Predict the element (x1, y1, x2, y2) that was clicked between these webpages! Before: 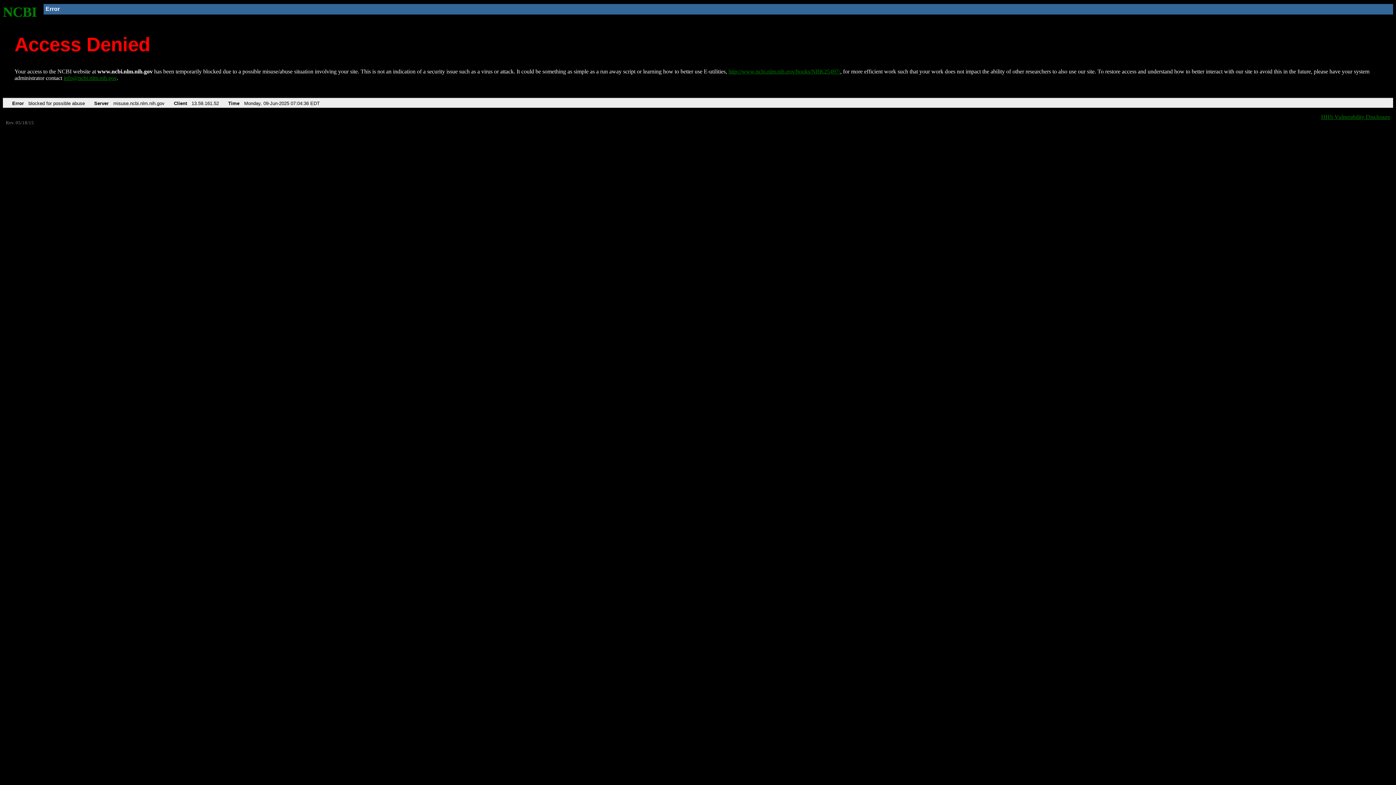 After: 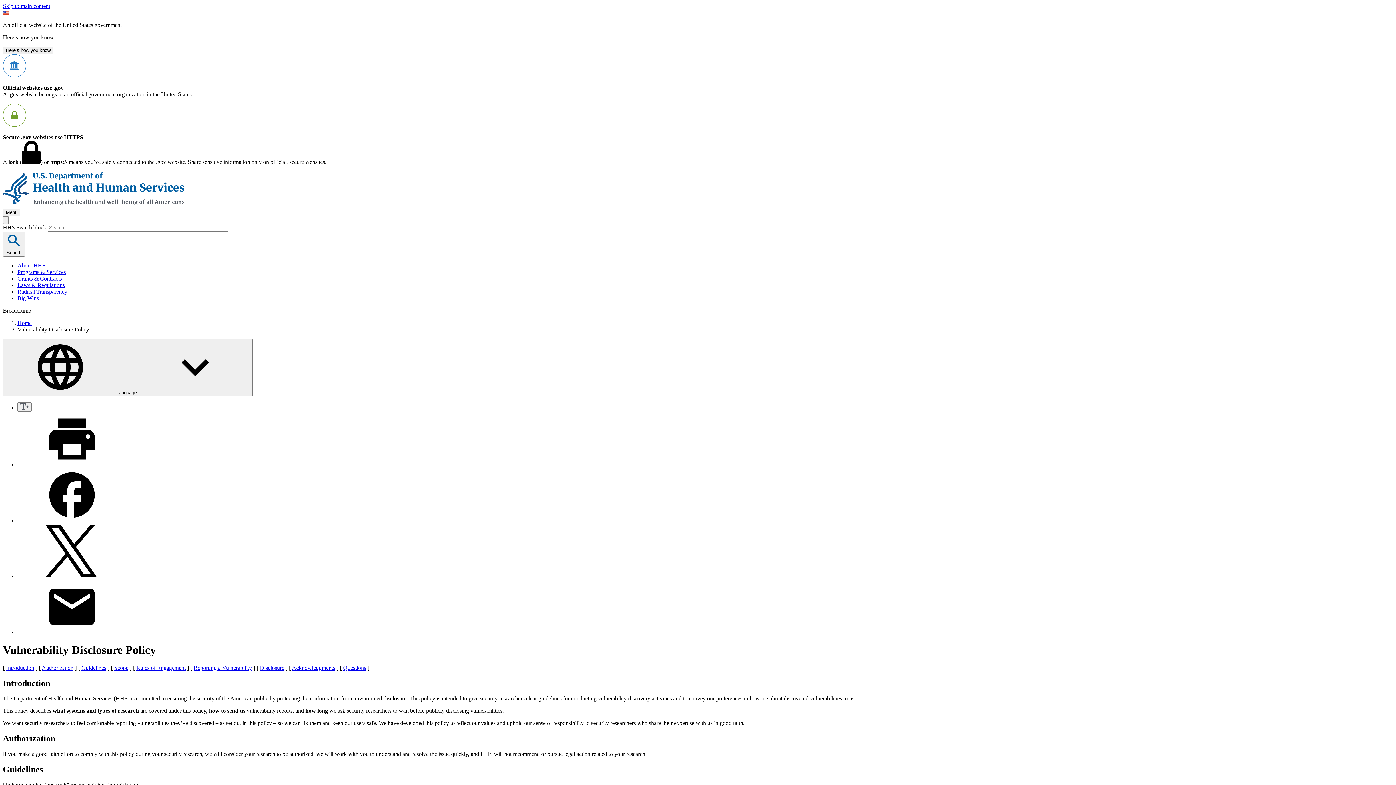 Action: bbox: (1321, 113, 1390, 119) label: HHS Vulnerability Disclosure